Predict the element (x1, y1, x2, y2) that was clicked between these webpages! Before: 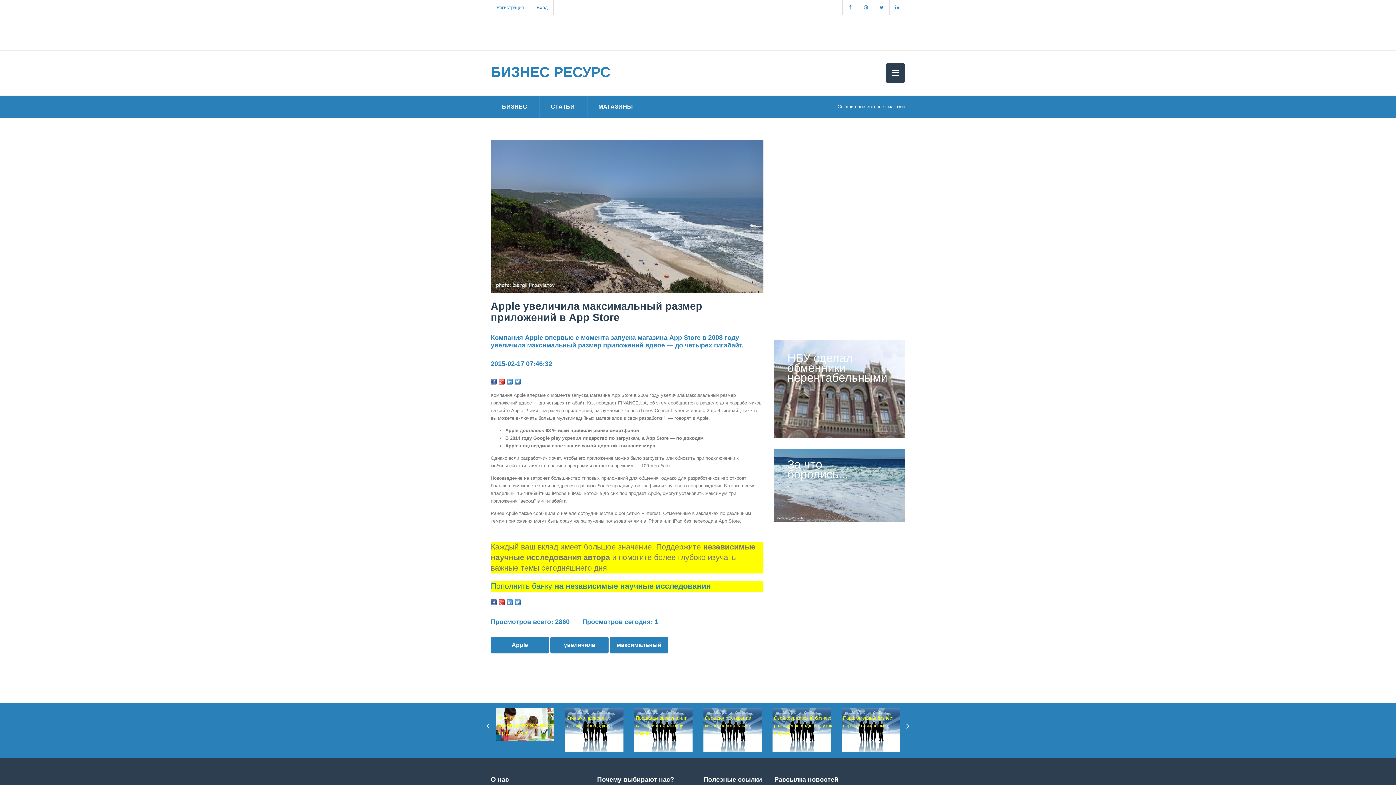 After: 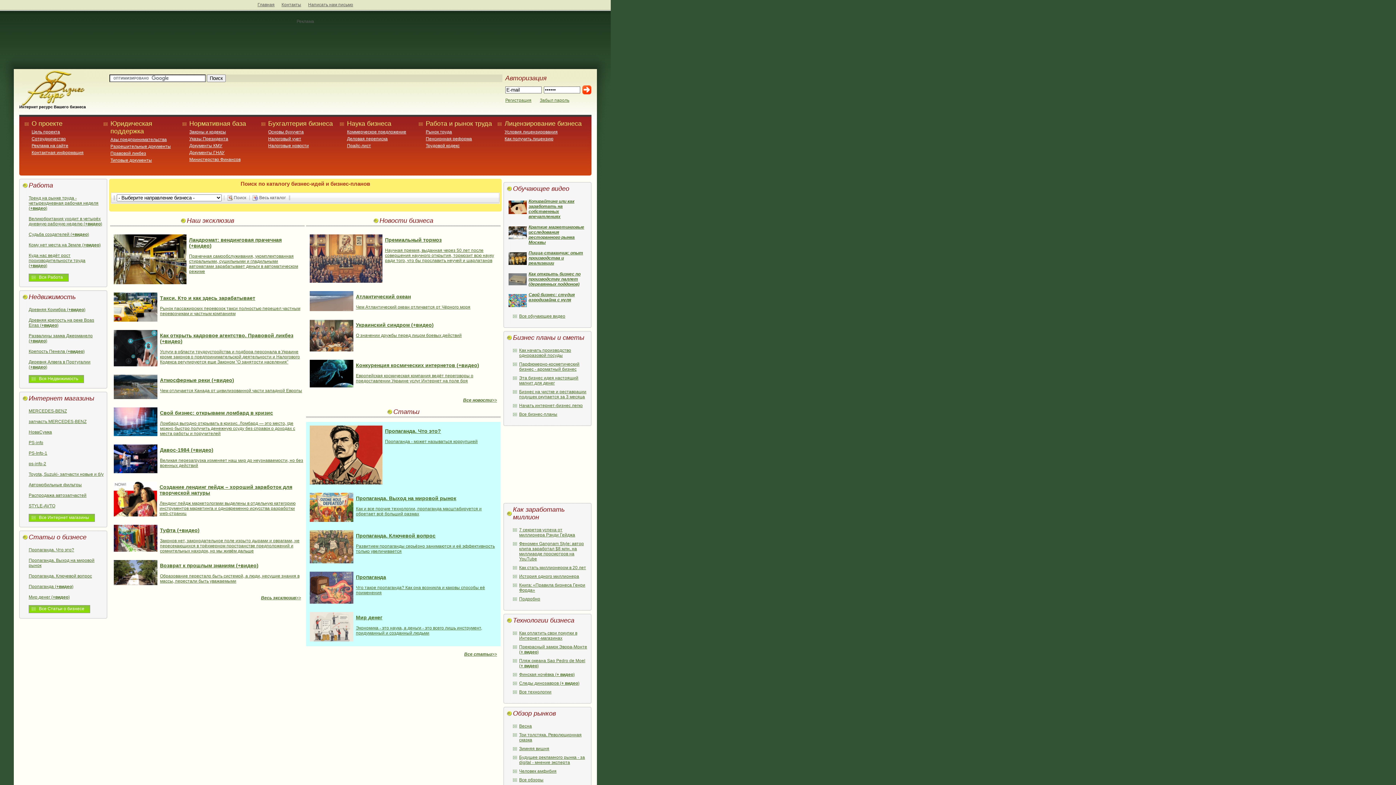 Action: bbox: (490, 637, 549, 653) label: Apple